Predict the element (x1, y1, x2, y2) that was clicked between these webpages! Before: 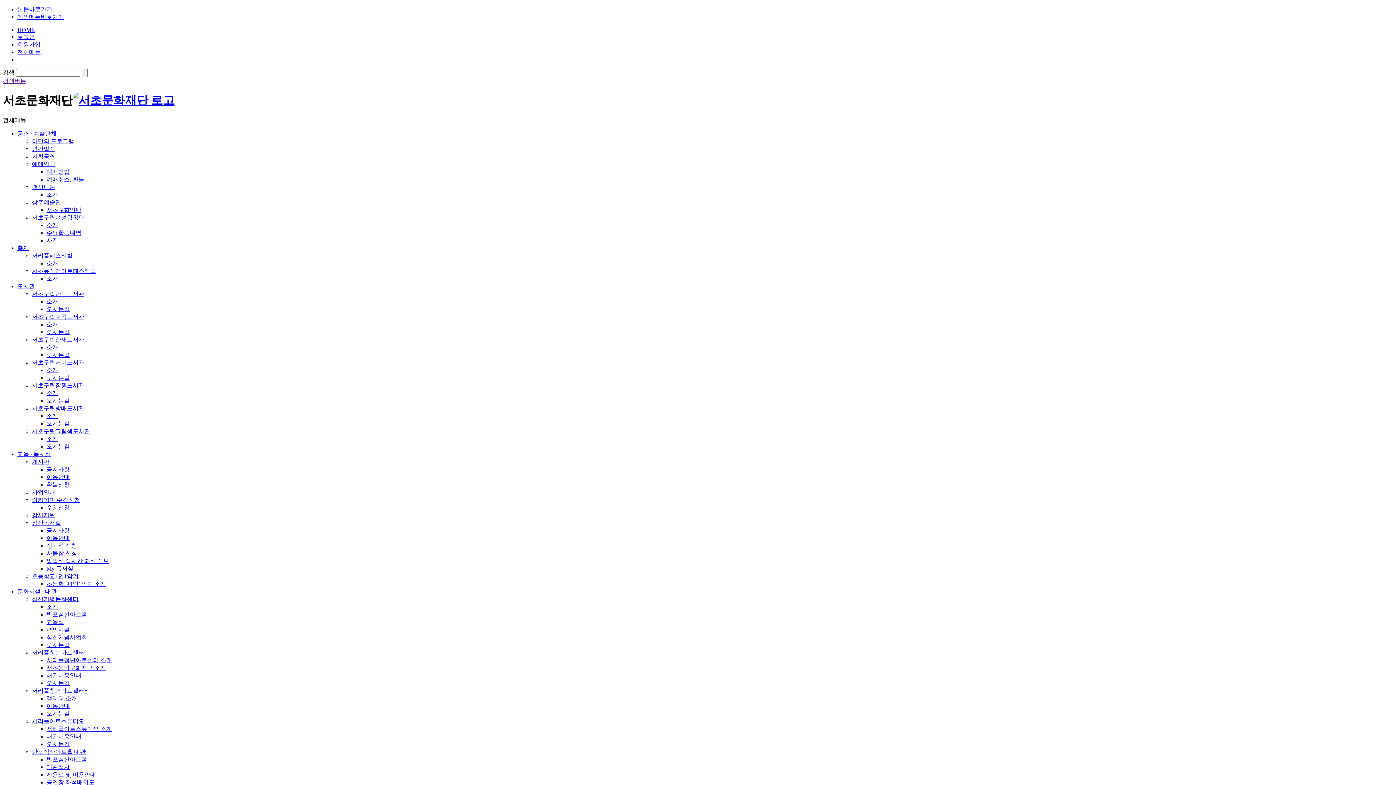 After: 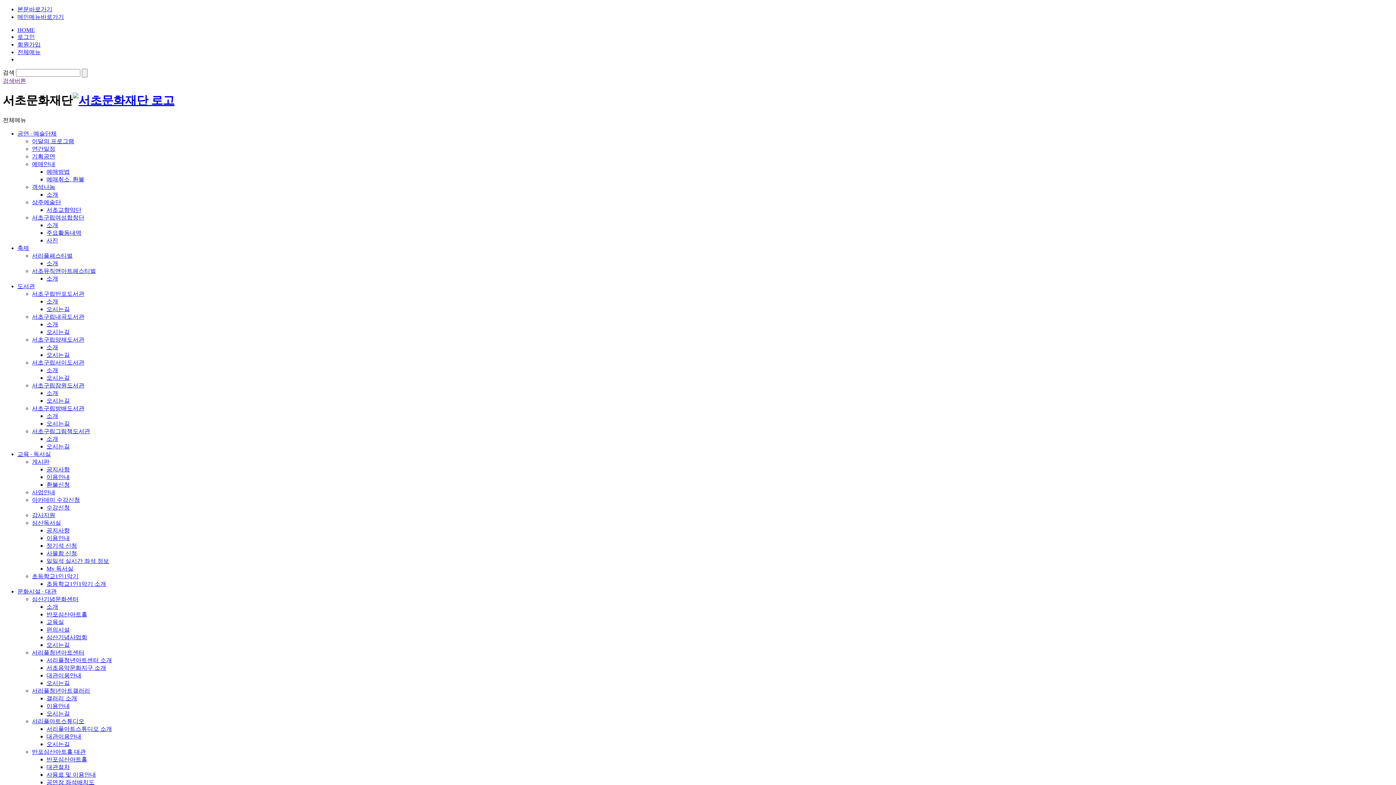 Action: label: 오시는길 bbox: (46, 420, 69, 426)